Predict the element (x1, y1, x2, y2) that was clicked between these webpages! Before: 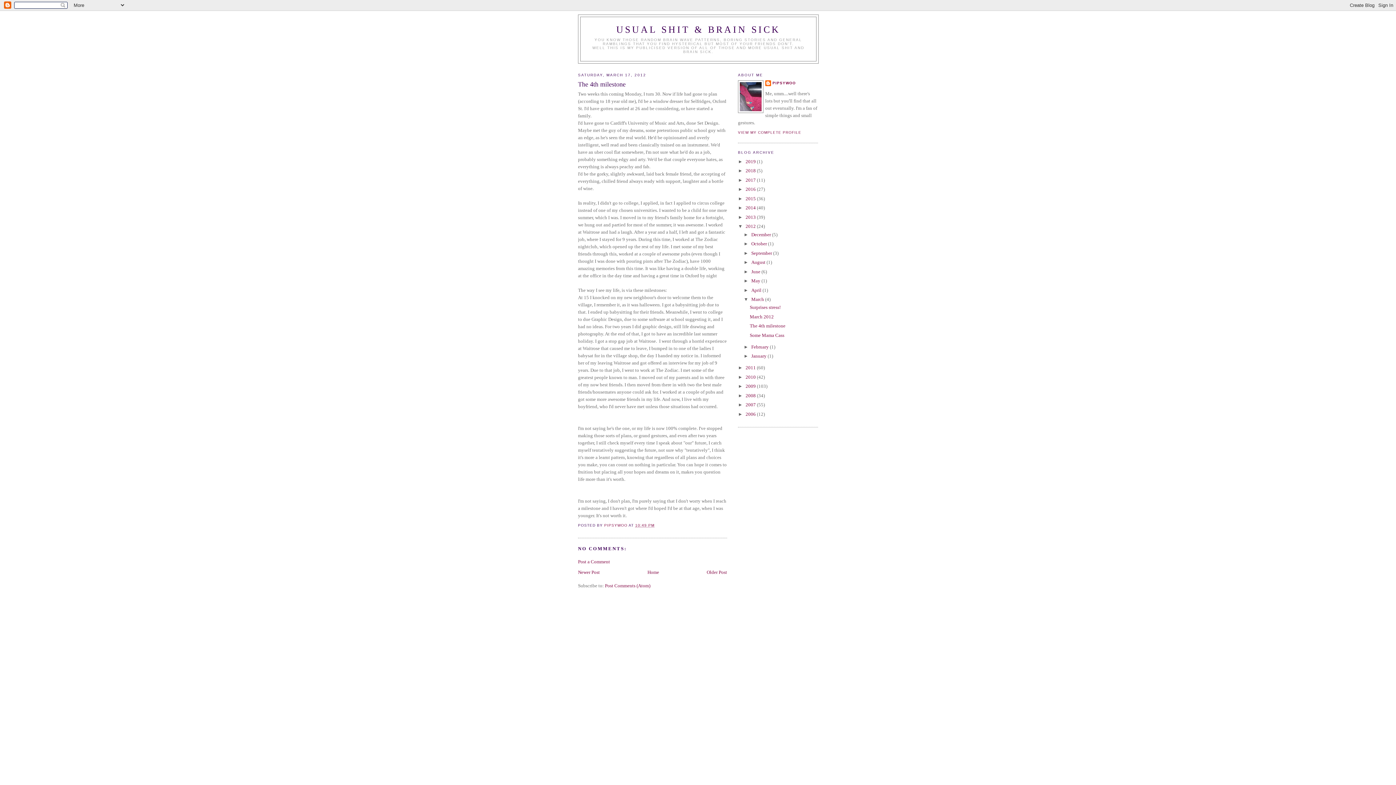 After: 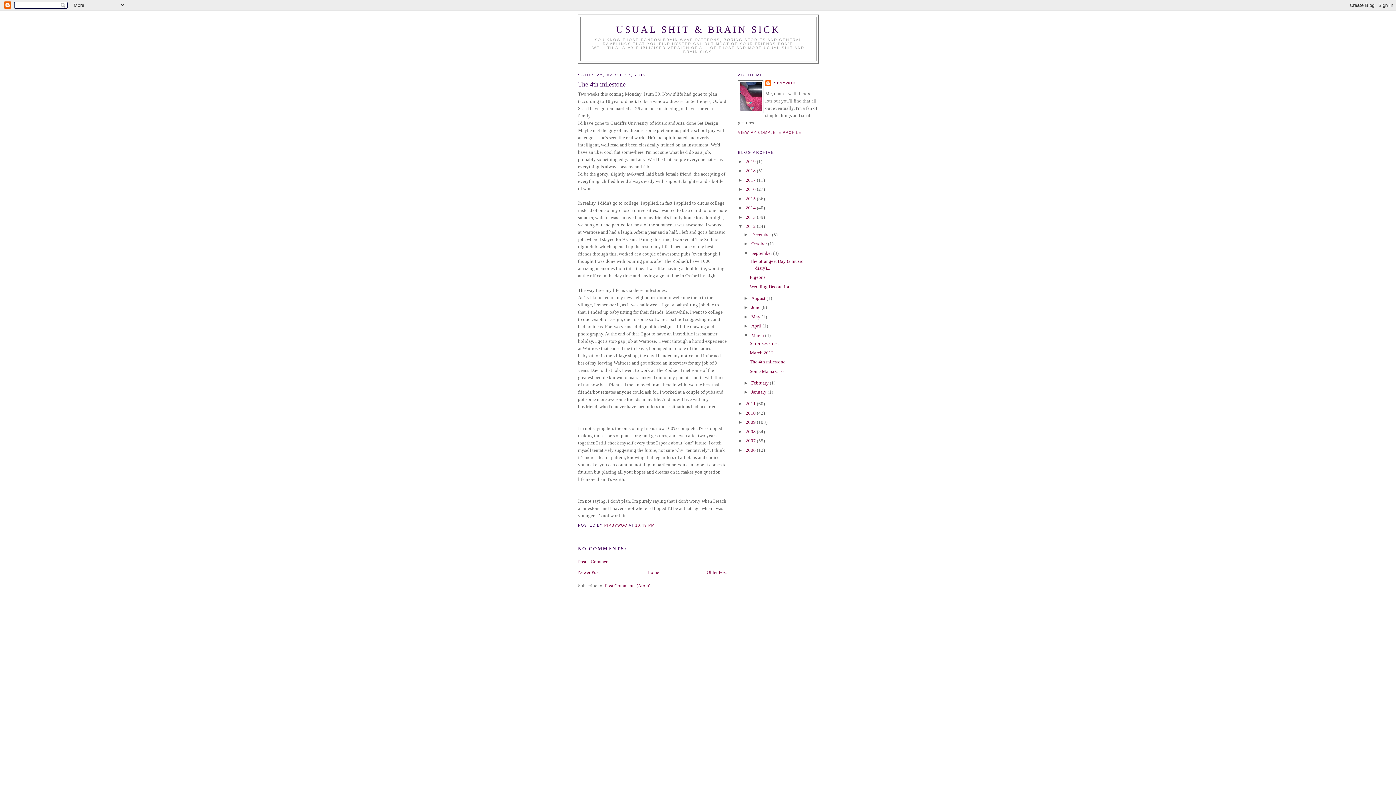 Action: bbox: (743, 250, 751, 255) label: ►  